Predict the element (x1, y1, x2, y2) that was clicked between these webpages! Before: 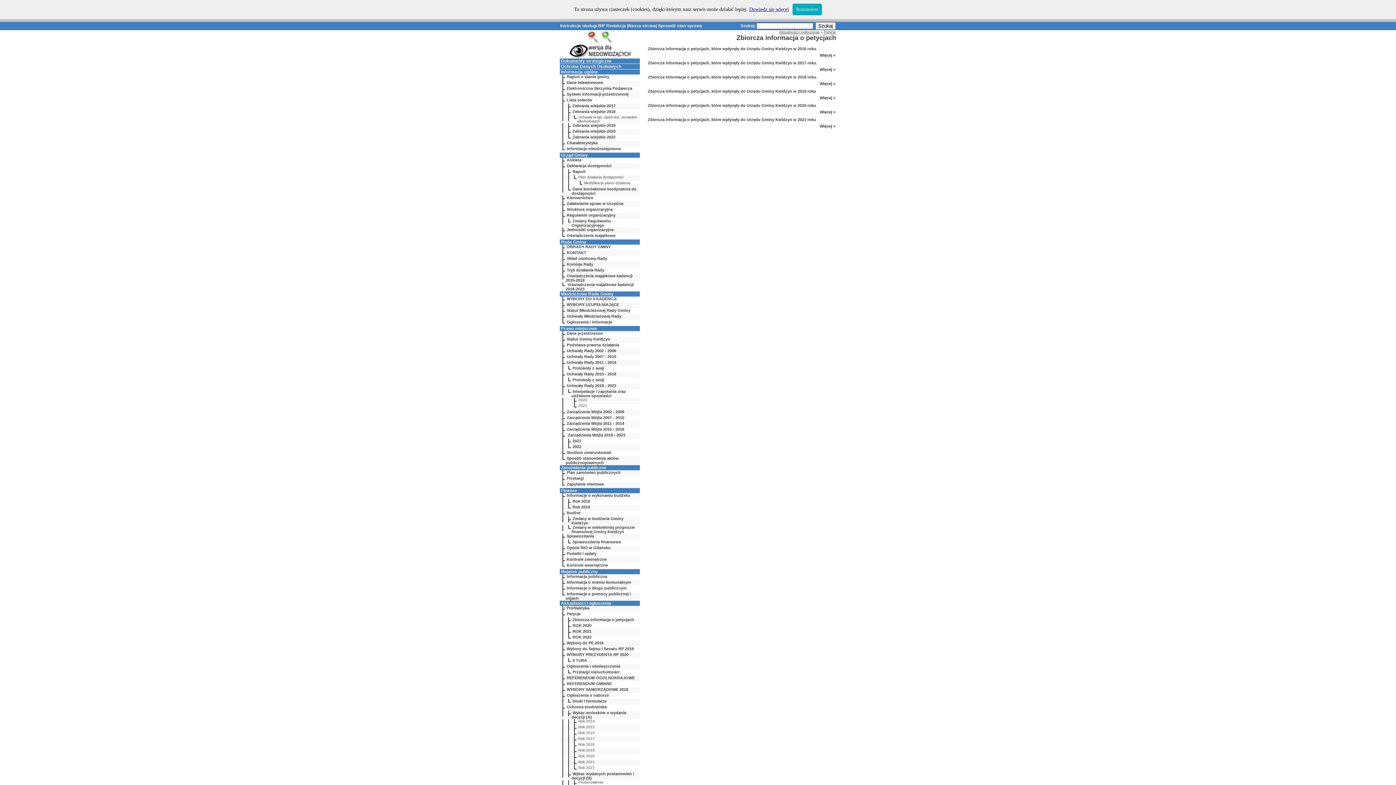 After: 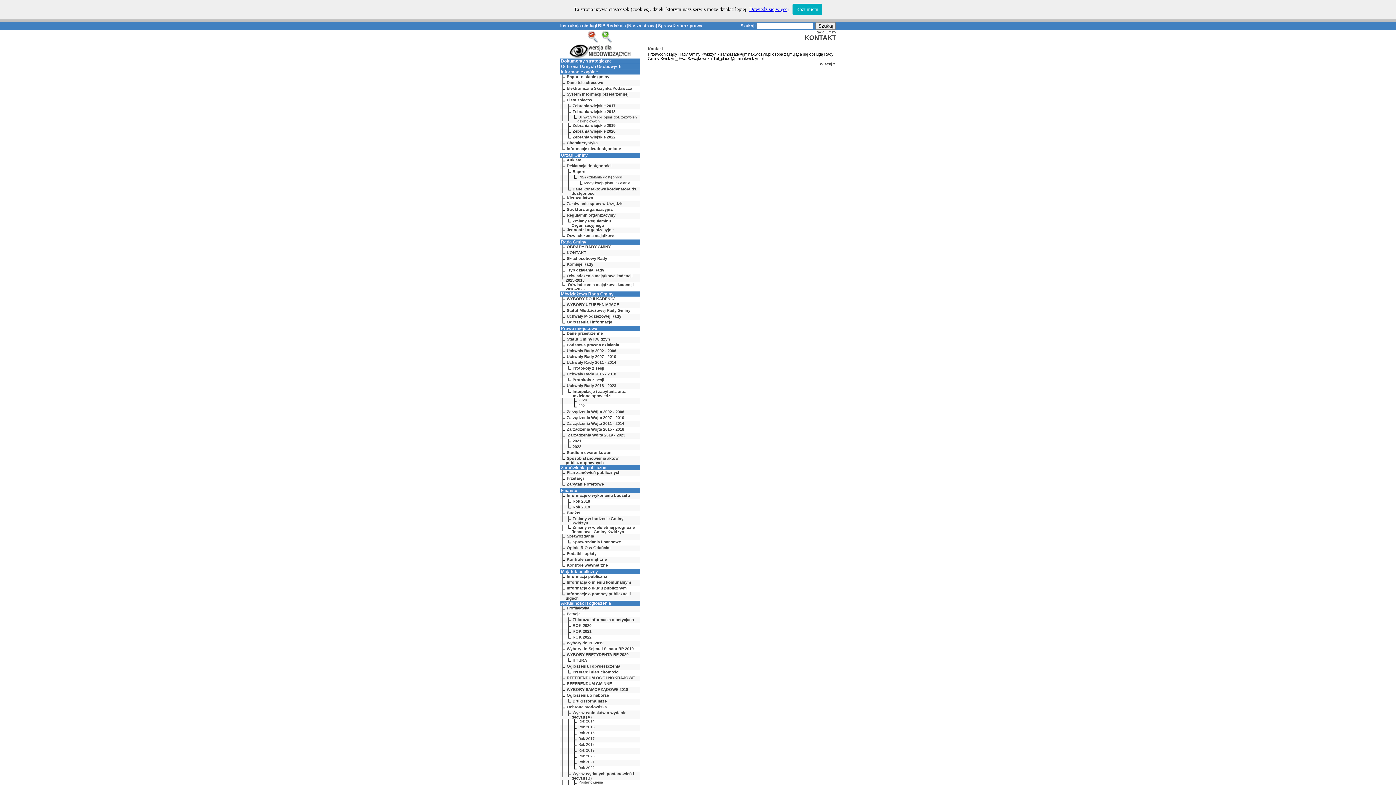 Action: label: KONTAKT bbox: (566, 250, 586, 254)